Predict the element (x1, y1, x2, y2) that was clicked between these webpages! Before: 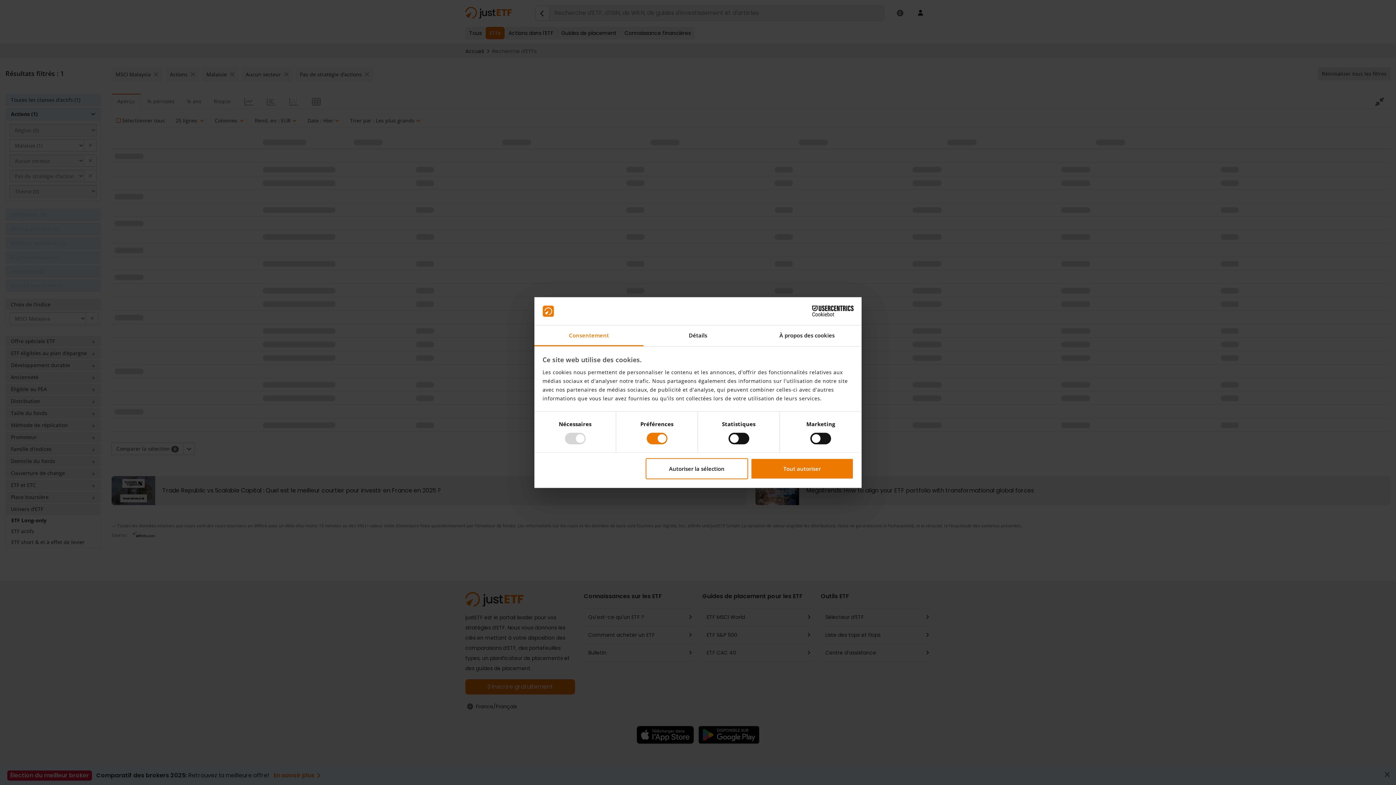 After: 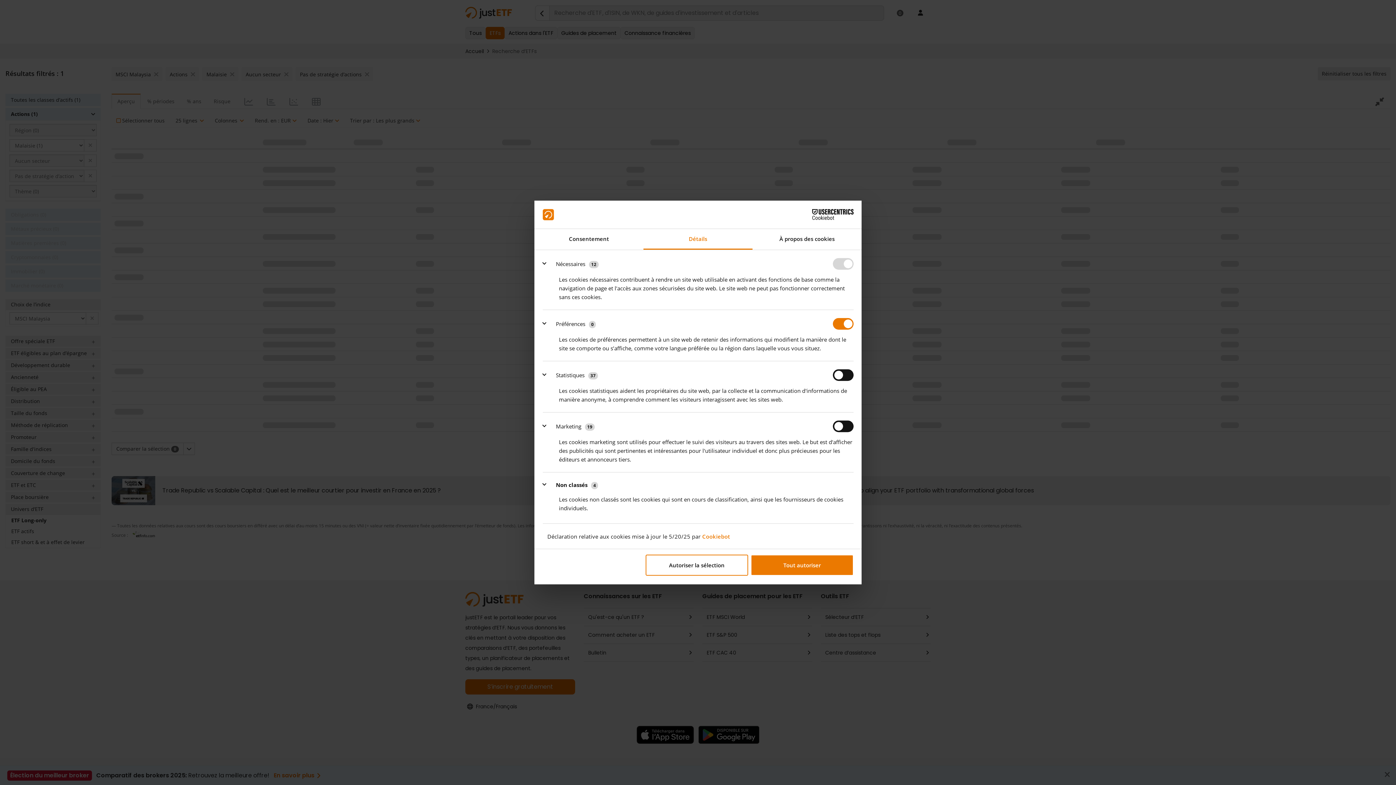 Action: label: Détails bbox: (643, 325, 752, 346)